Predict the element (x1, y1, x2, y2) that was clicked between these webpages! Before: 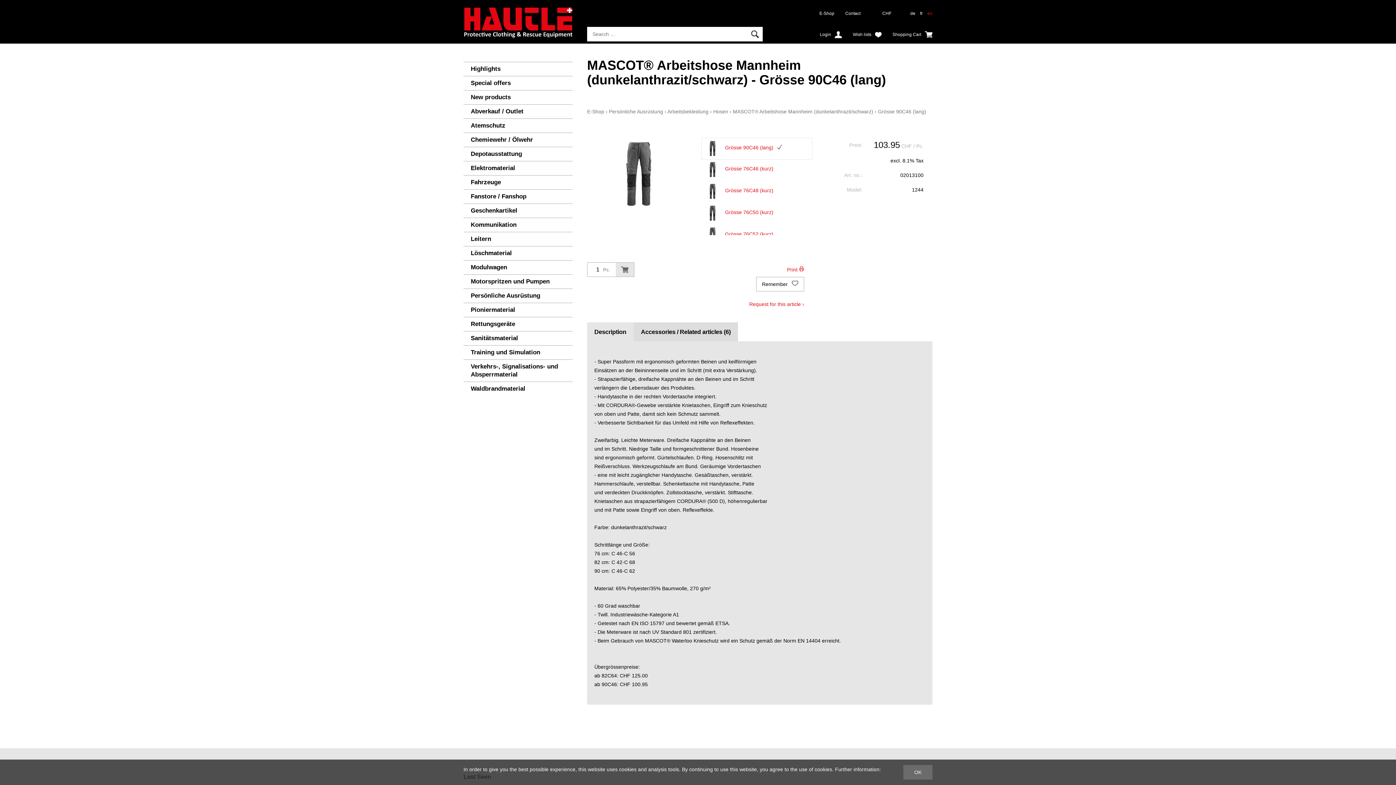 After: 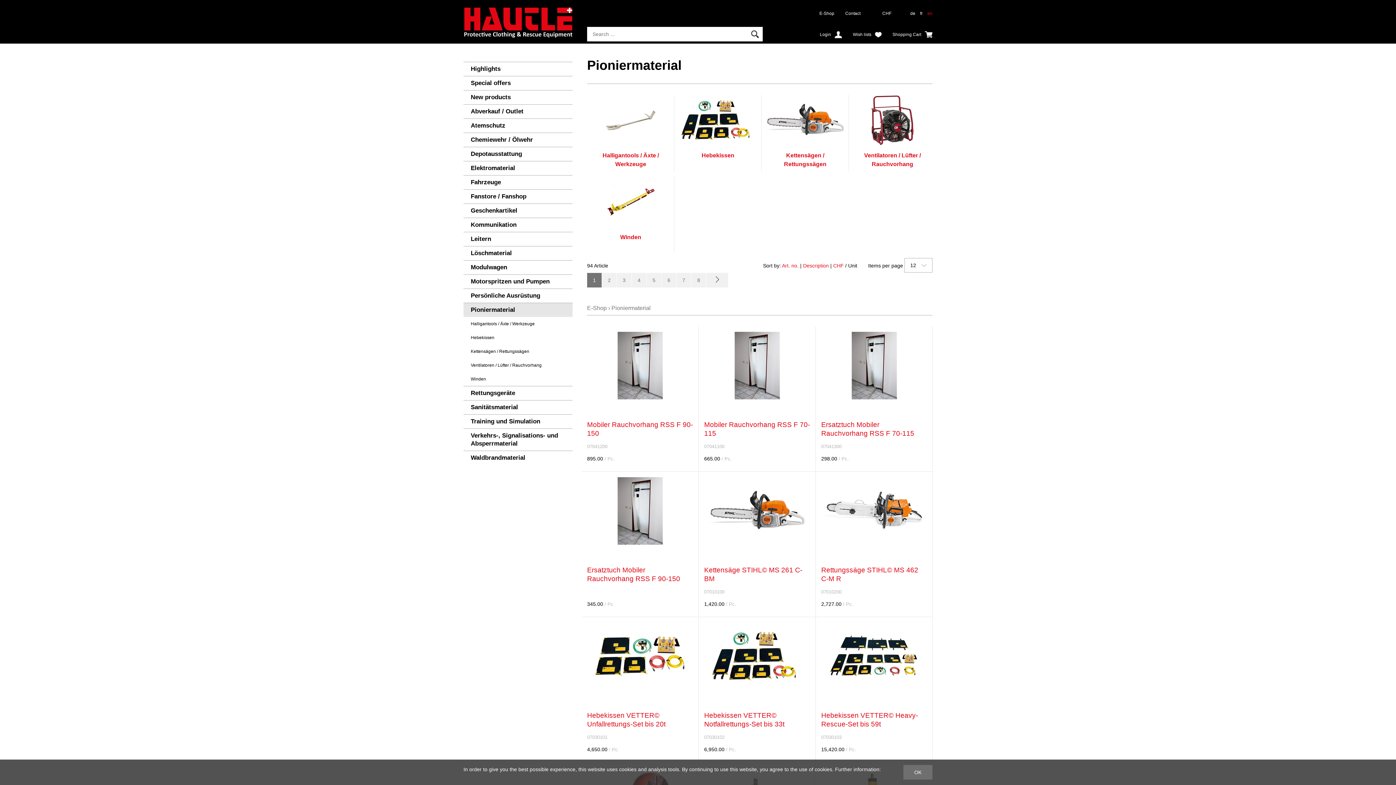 Action: label: Pioniermaterial bbox: (463, 303, 572, 317)